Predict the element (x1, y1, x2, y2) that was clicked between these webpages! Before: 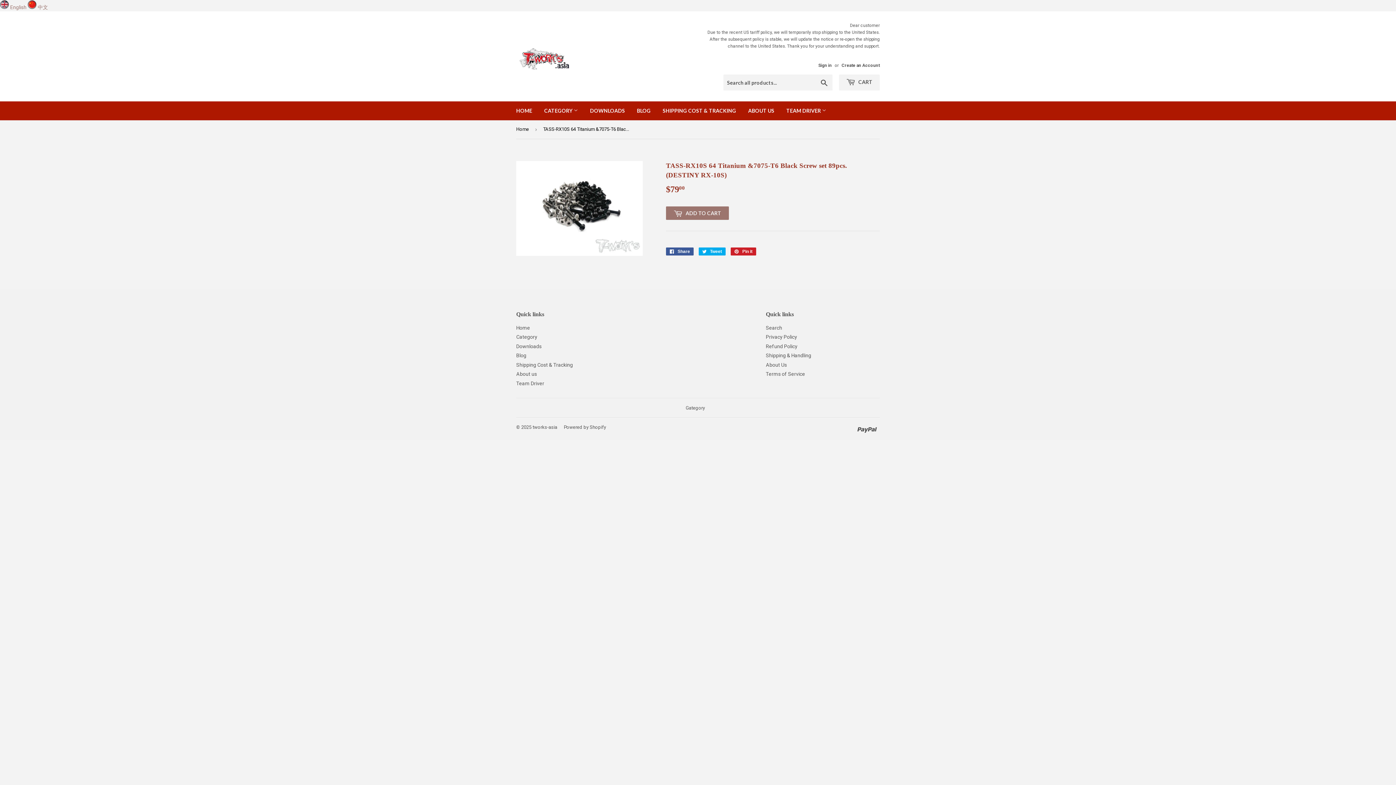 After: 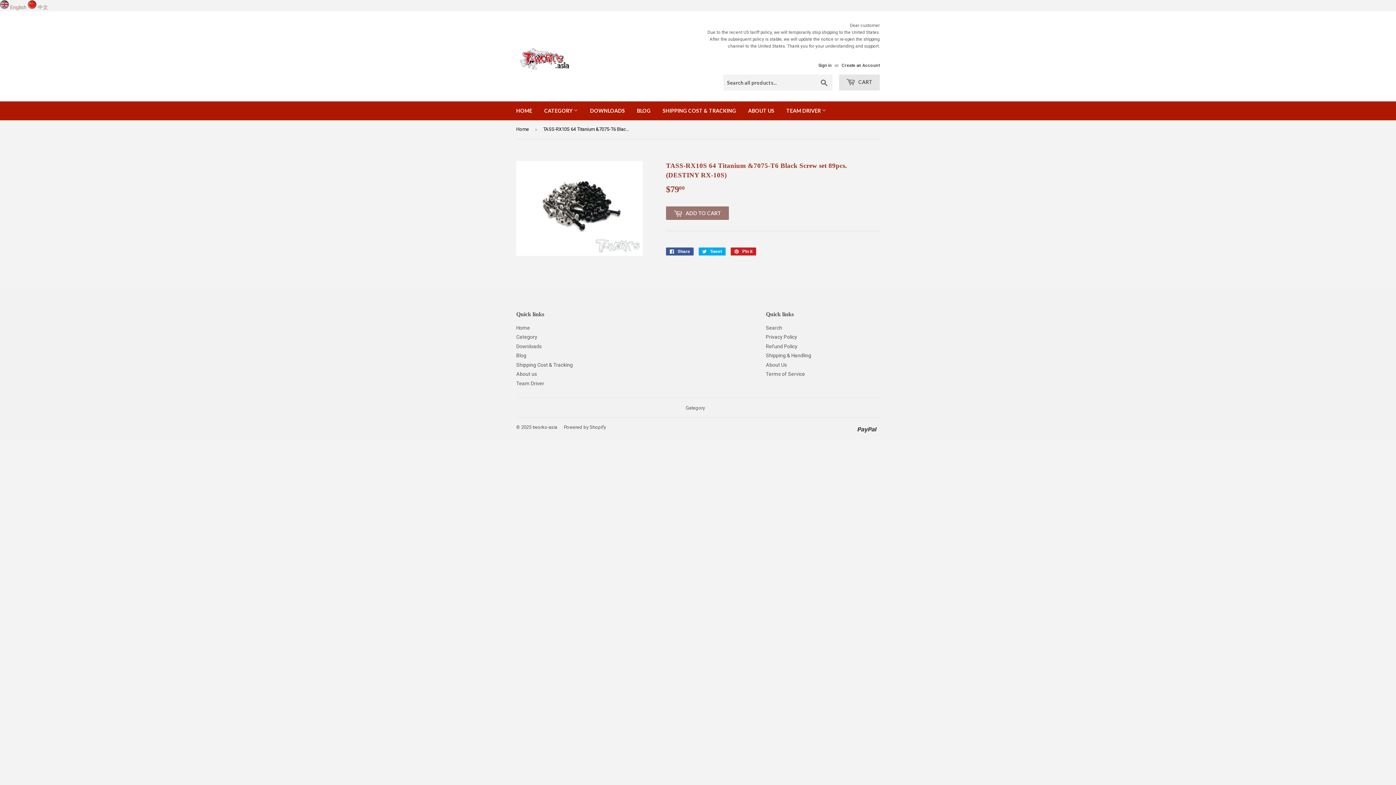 Action: label:  CART bbox: (839, 74, 880, 90)